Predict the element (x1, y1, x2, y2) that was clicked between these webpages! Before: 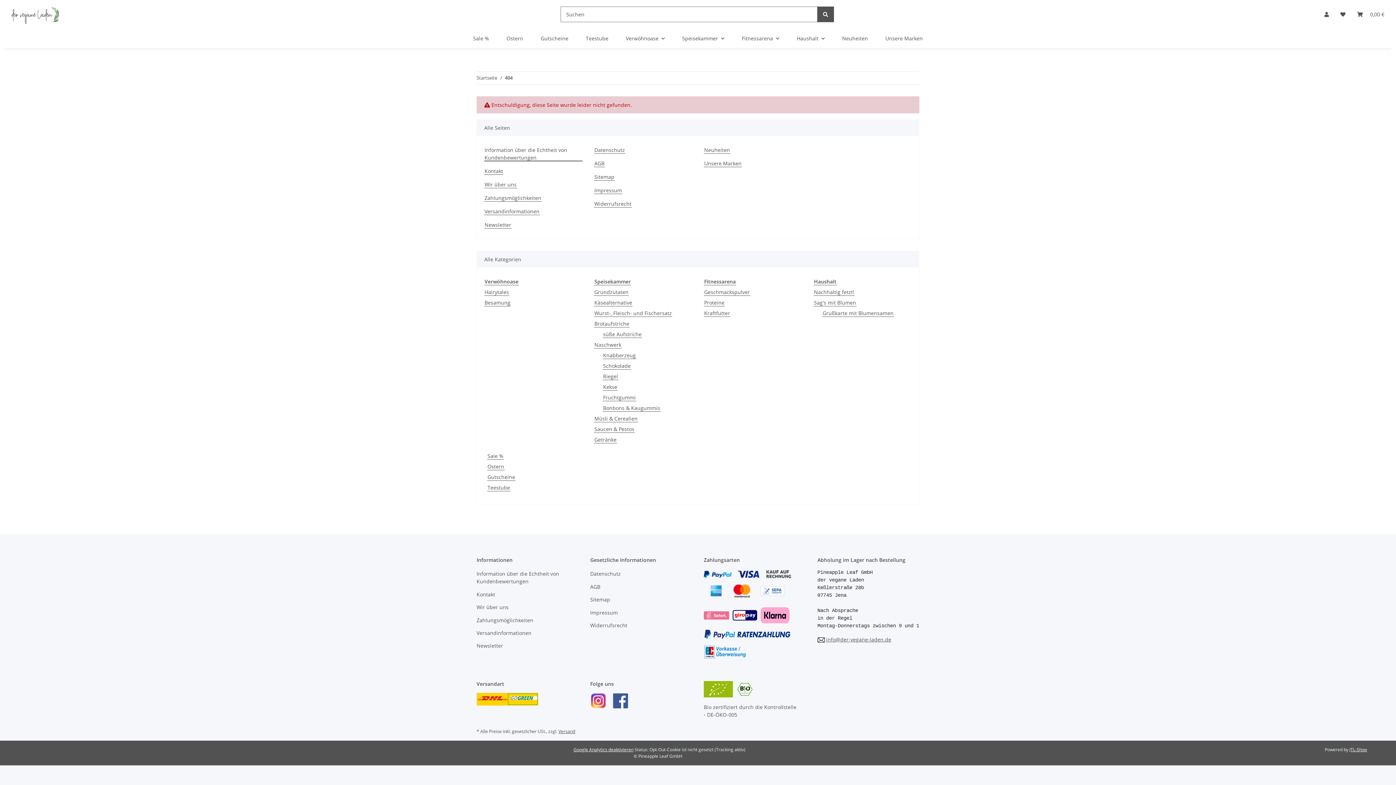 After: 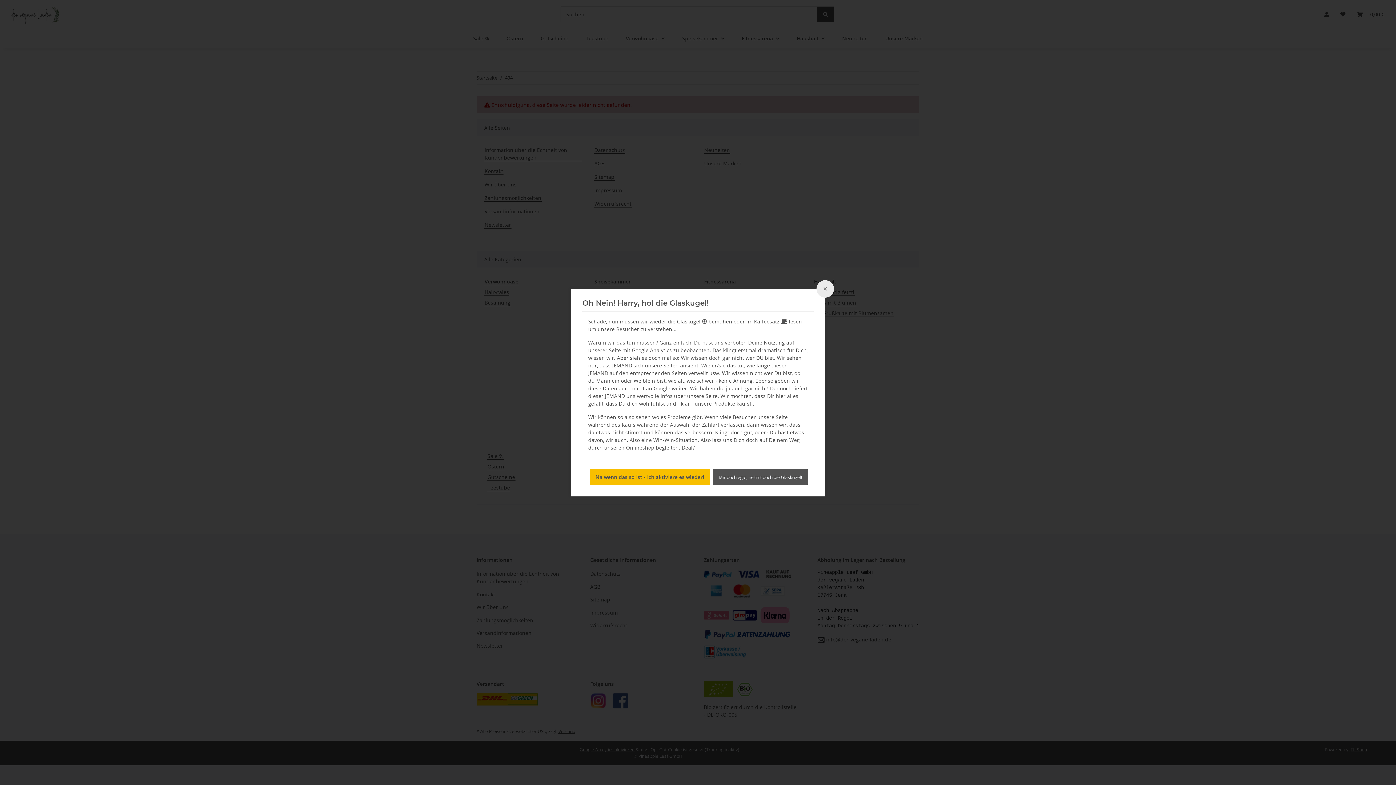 Action: bbox: (573, 746, 633, 753) label: Google Analytics deaktivieren